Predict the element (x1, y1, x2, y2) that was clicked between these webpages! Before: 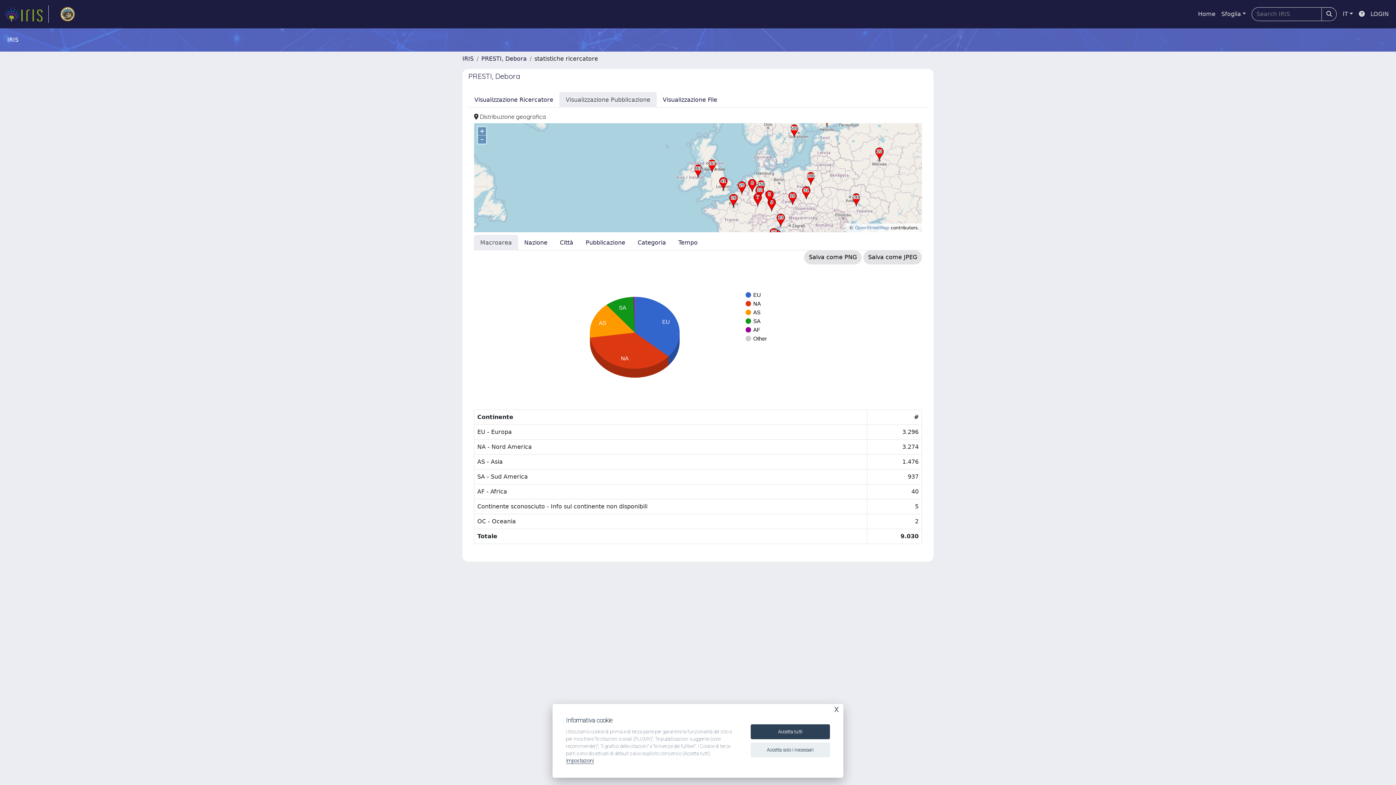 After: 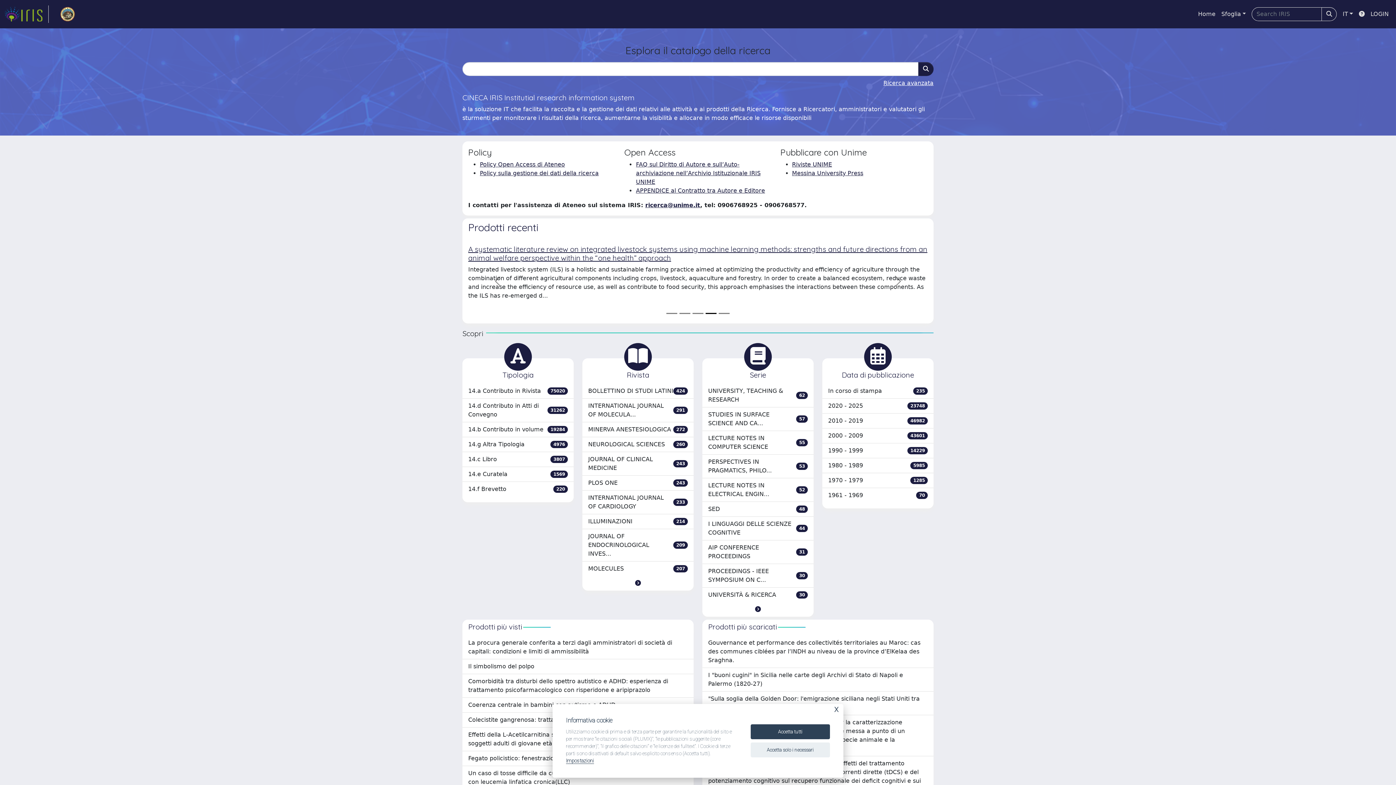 Action: label: link homepage bbox: (4, 5, 48, 22)